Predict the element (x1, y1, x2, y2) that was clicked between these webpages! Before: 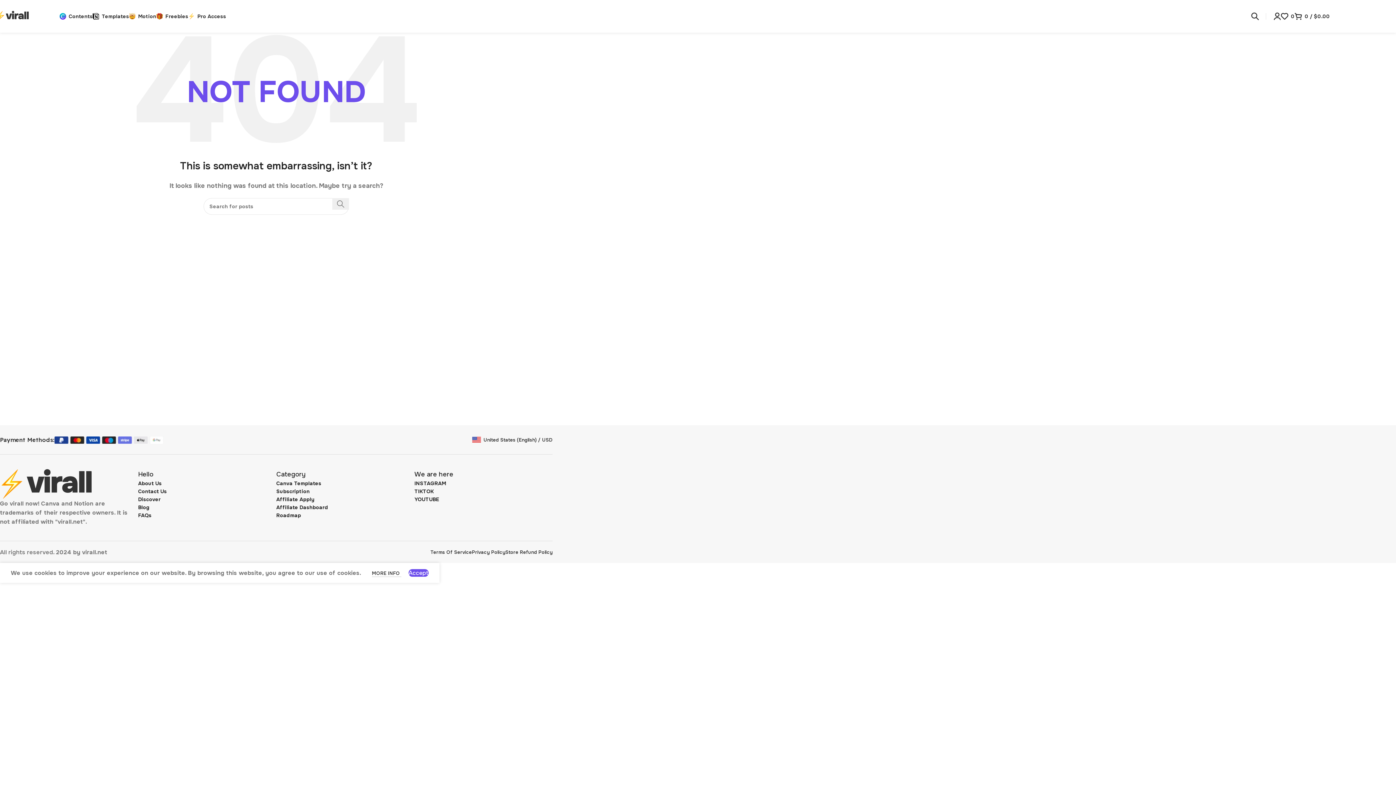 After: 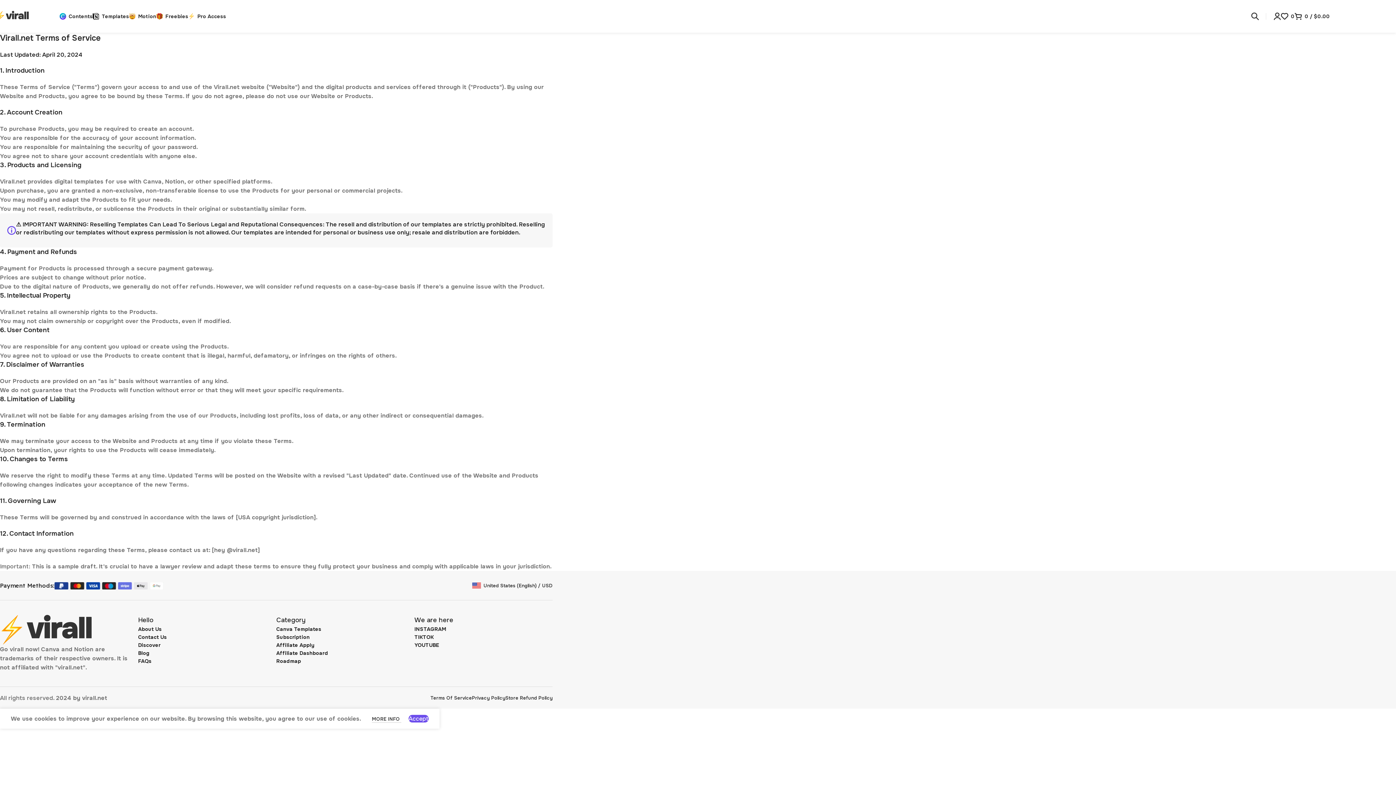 Action: bbox: (430, 545, 472, 559) label: Terms Of Service